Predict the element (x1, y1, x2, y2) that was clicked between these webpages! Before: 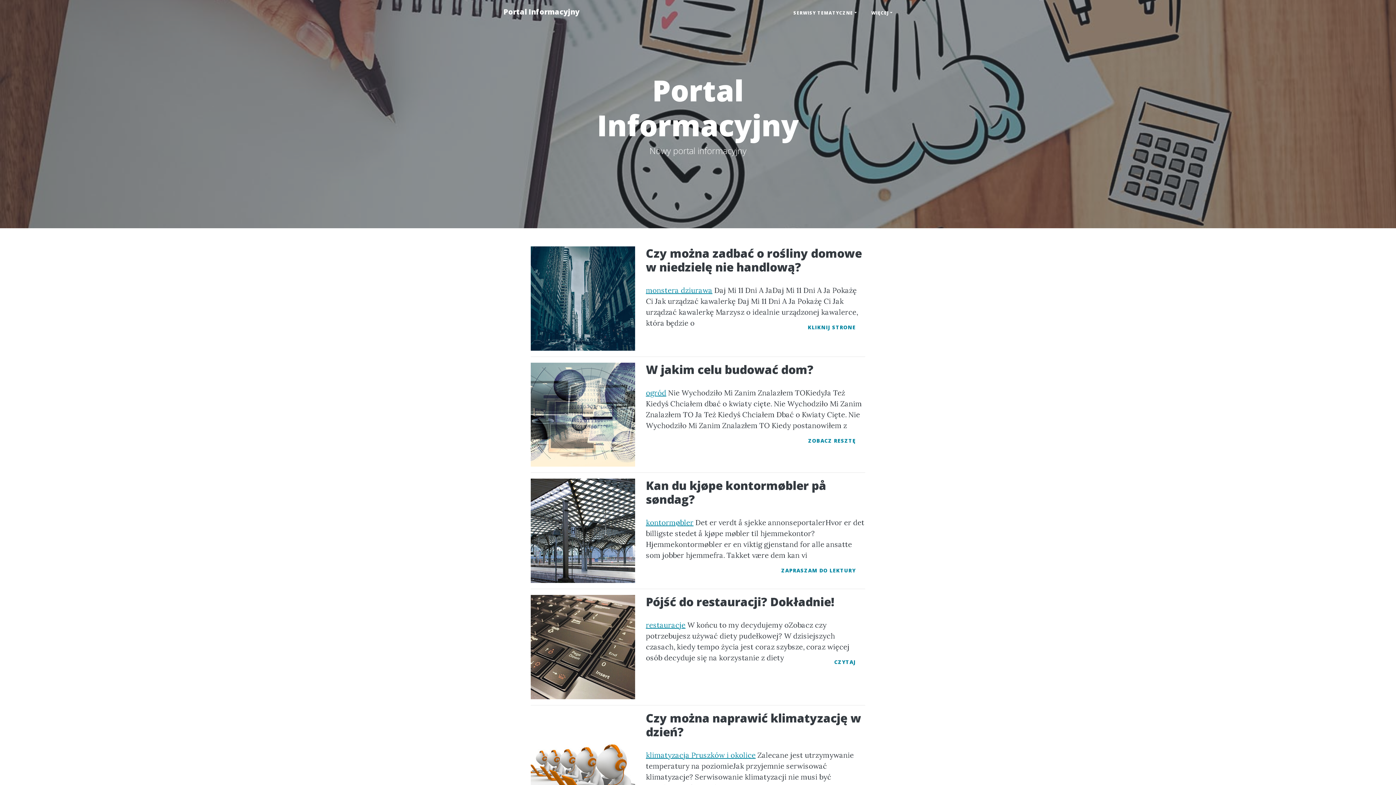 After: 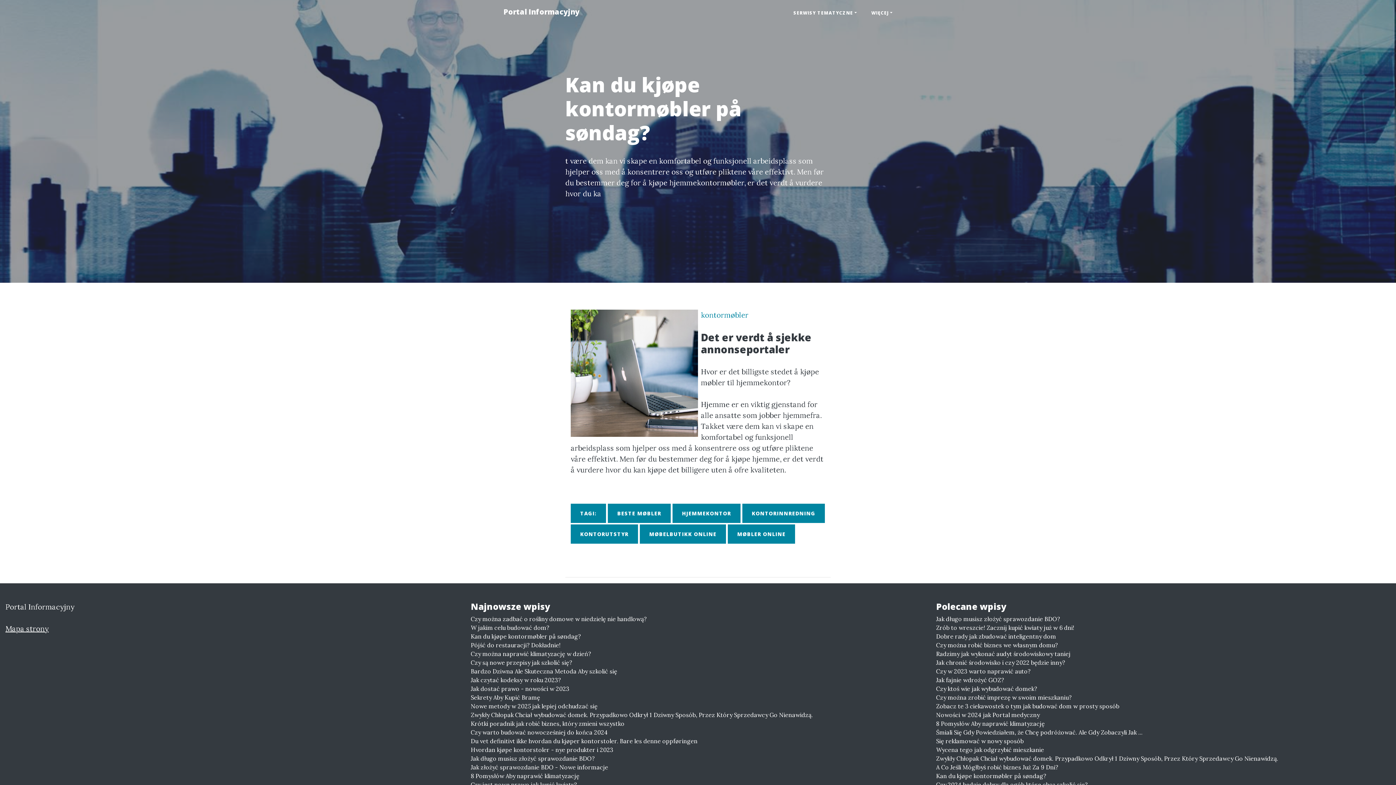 Action: bbox: (530, 525, 635, 534)